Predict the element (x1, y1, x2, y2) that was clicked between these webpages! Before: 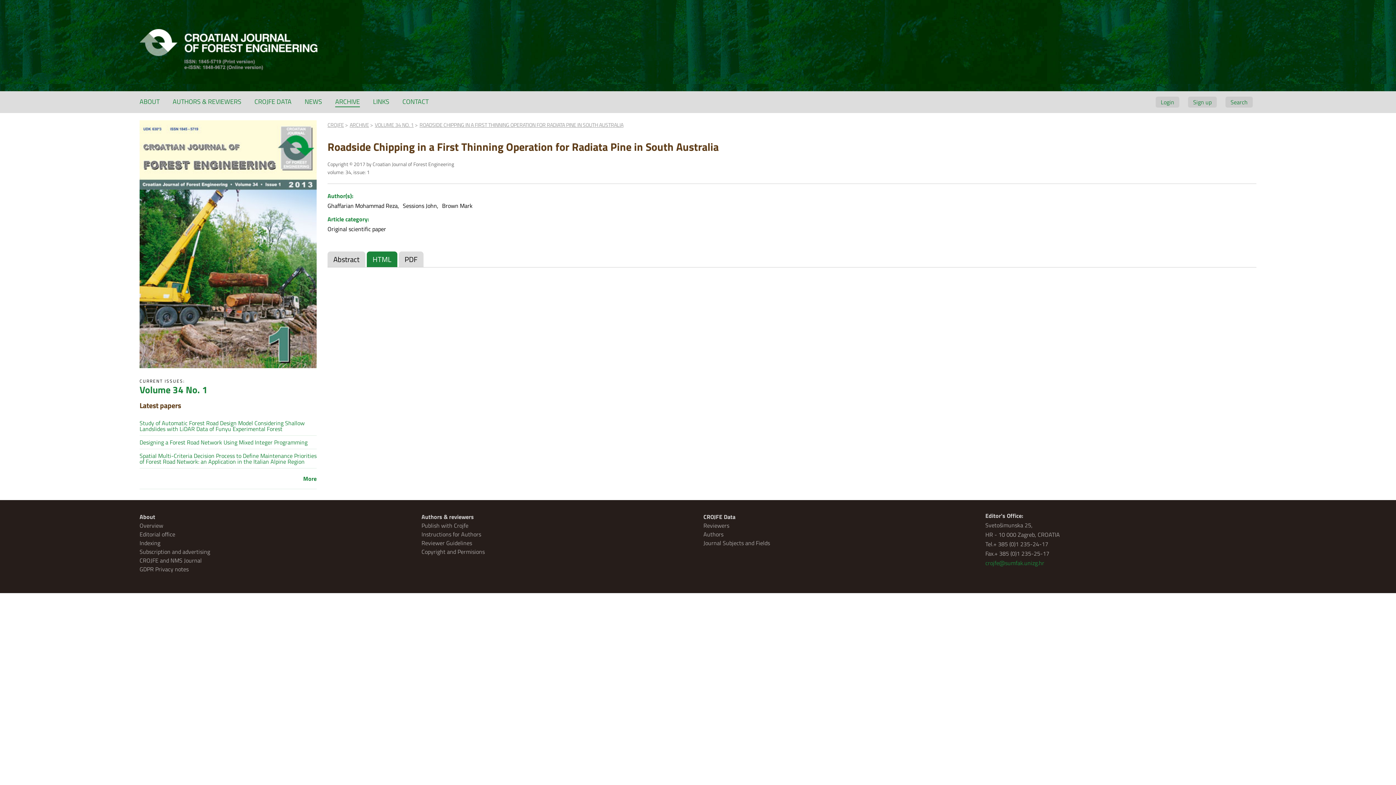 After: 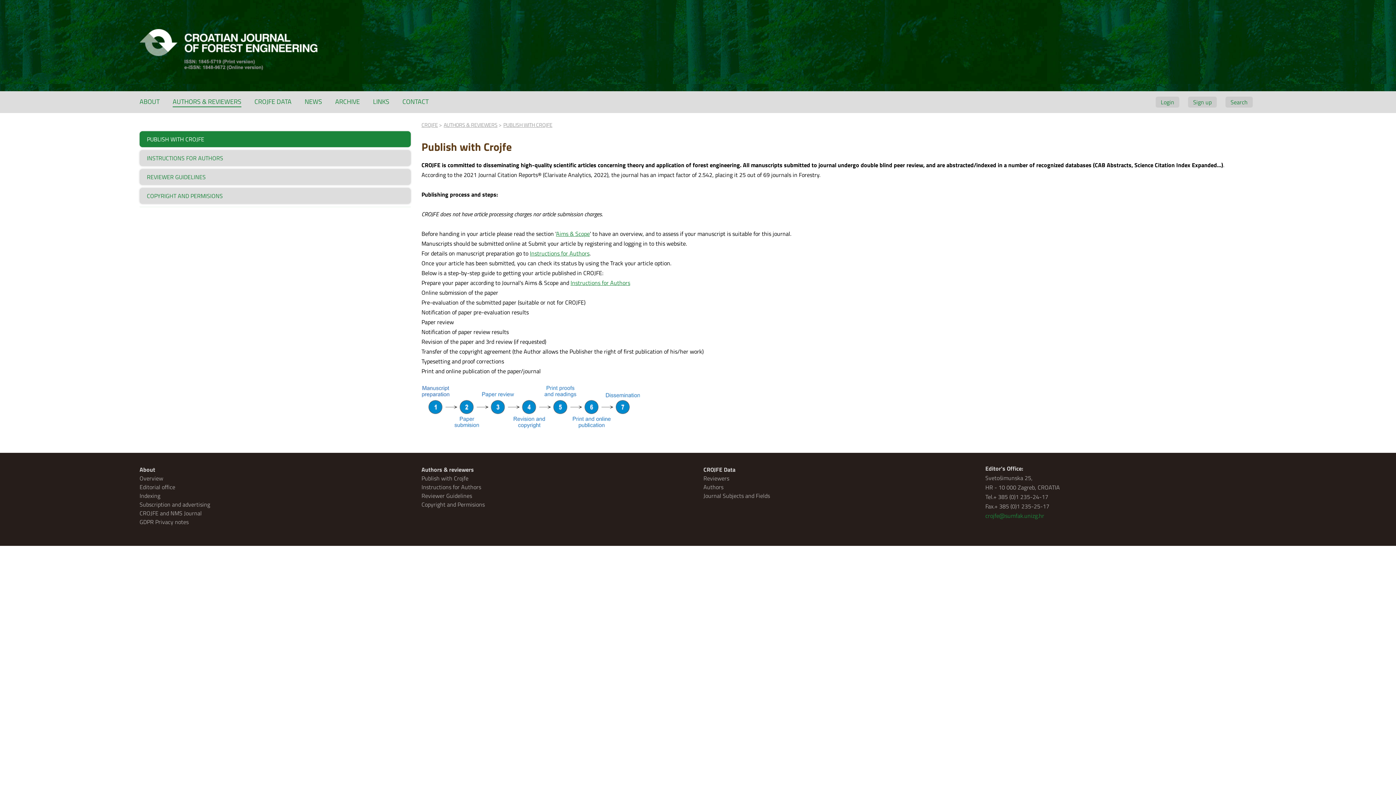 Action: bbox: (421, 512, 474, 521) label: Authors & reviewers